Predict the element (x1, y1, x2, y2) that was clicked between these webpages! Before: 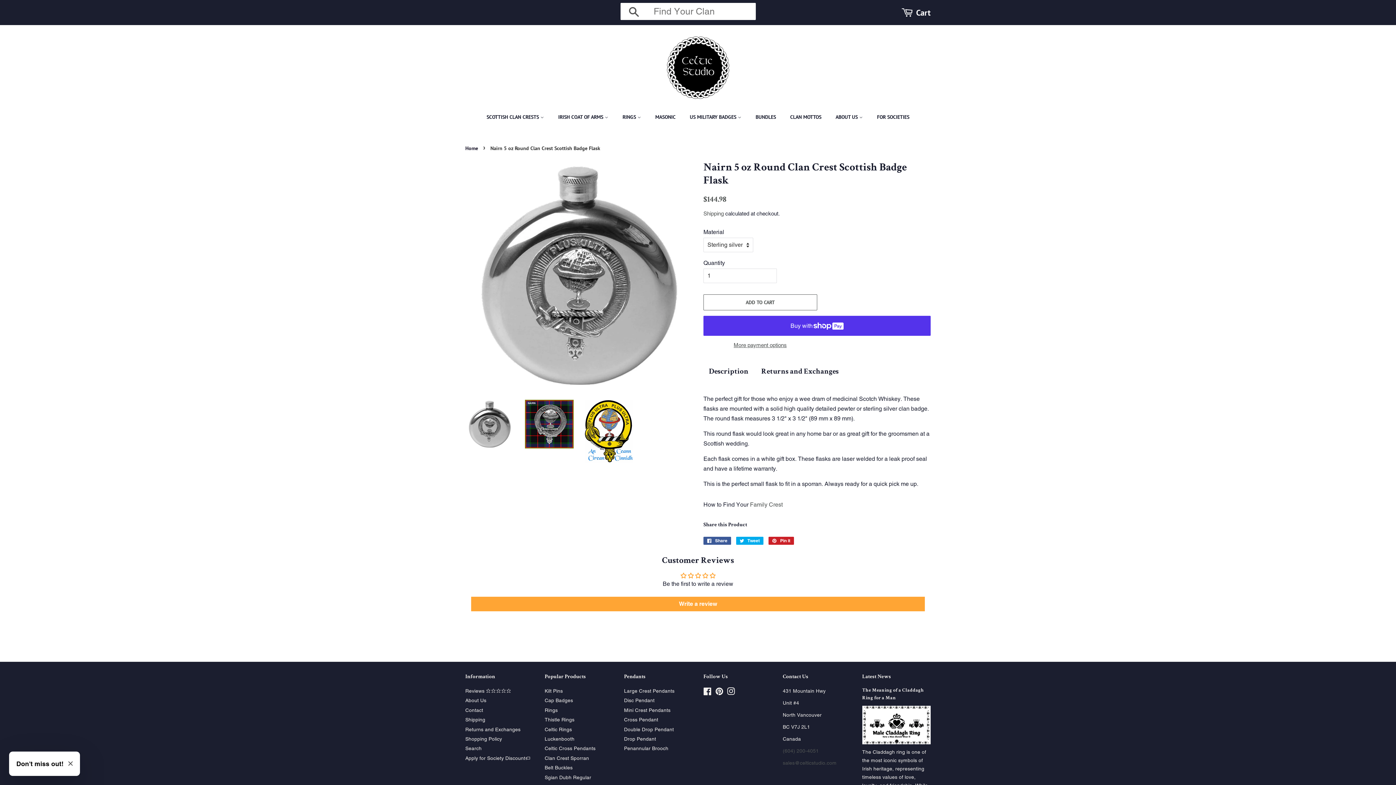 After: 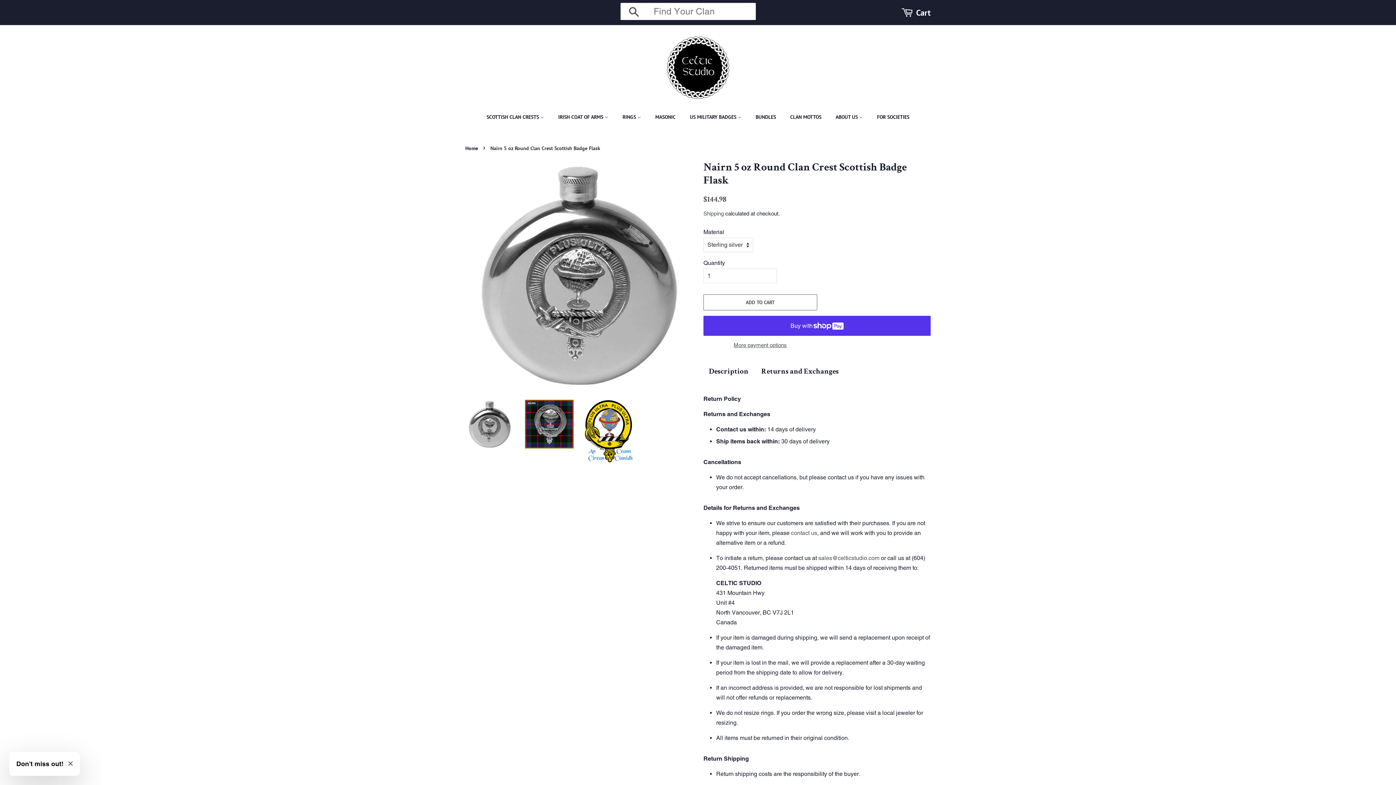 Action: bbox: (761, 366, 838, 377) label: Returns and Exchanges